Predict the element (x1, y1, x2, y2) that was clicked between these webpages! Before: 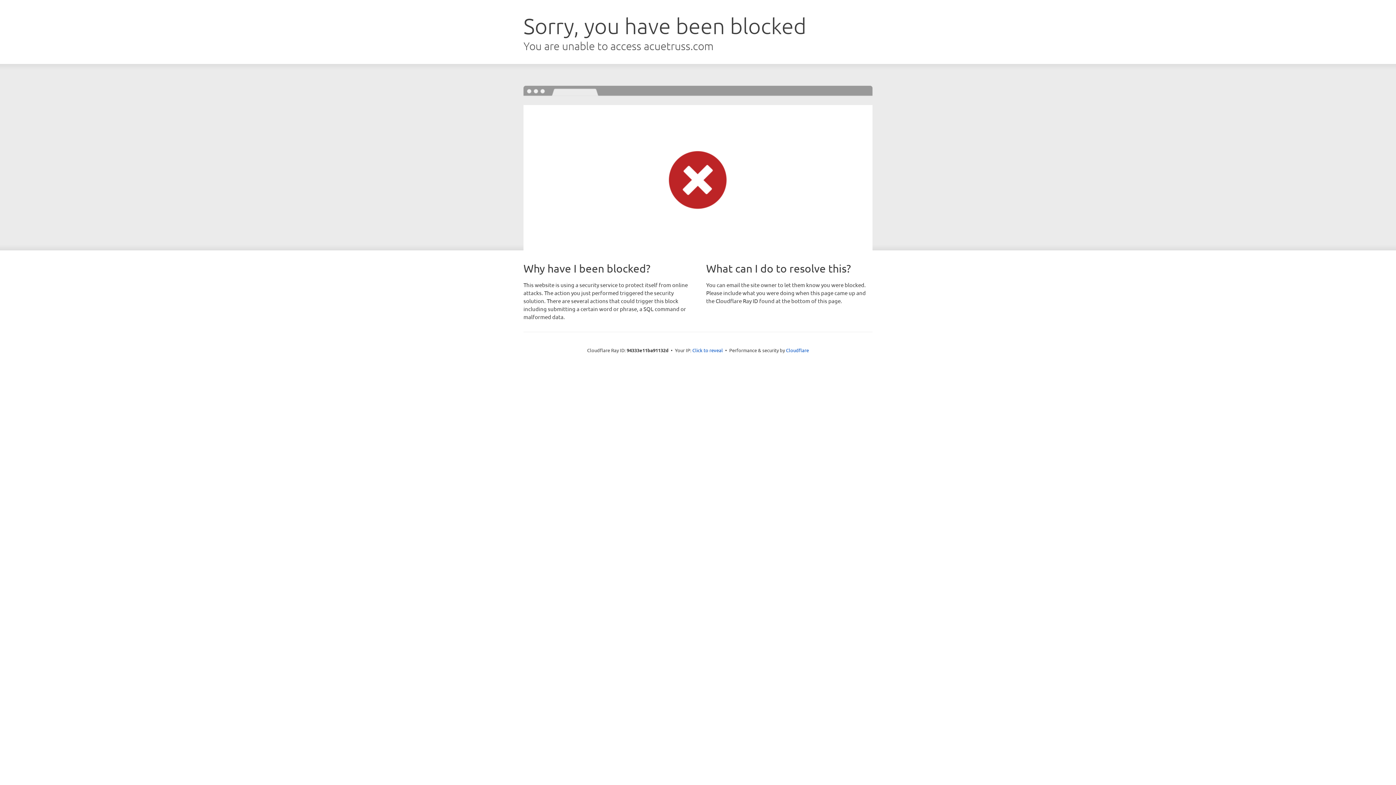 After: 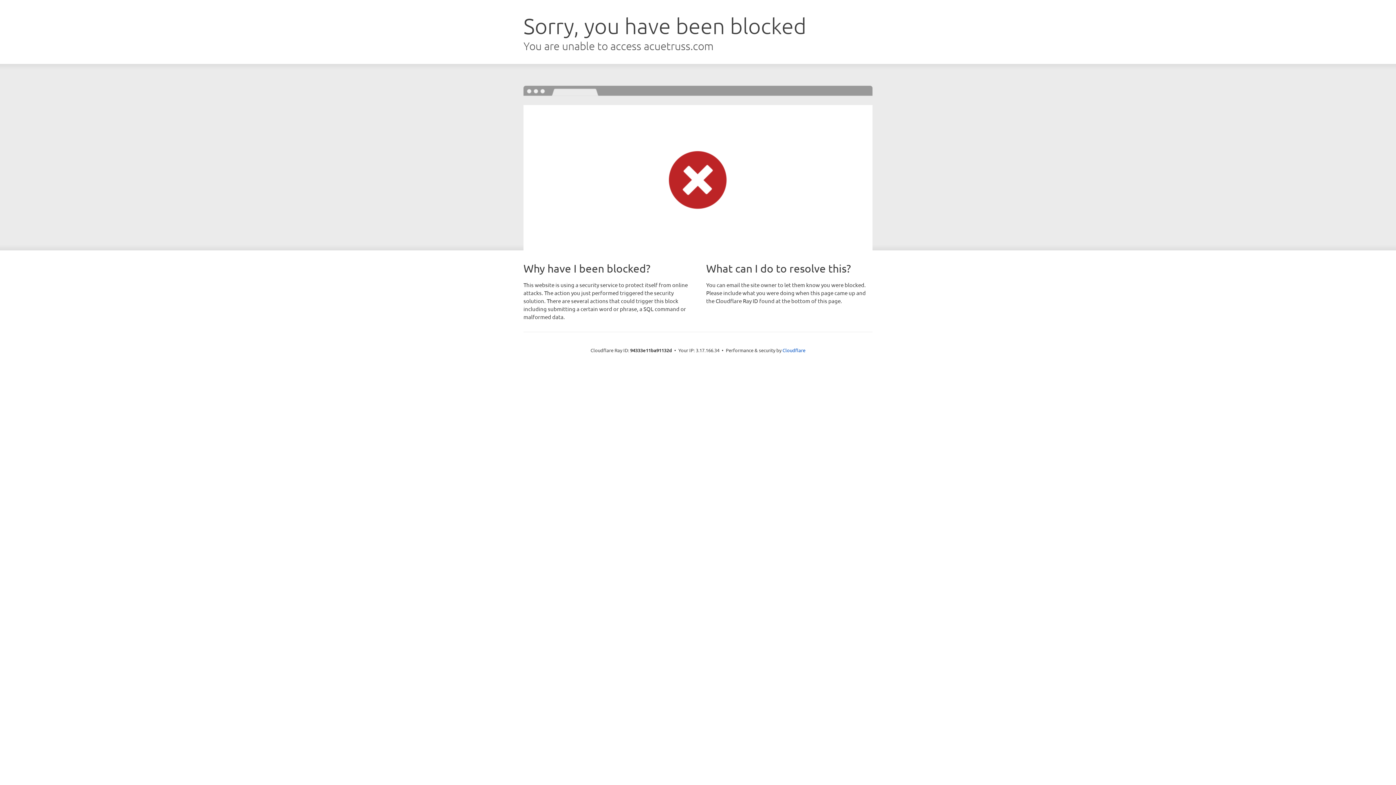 Action: bbox: (692, 346, 723, 353) label: Click to reveal